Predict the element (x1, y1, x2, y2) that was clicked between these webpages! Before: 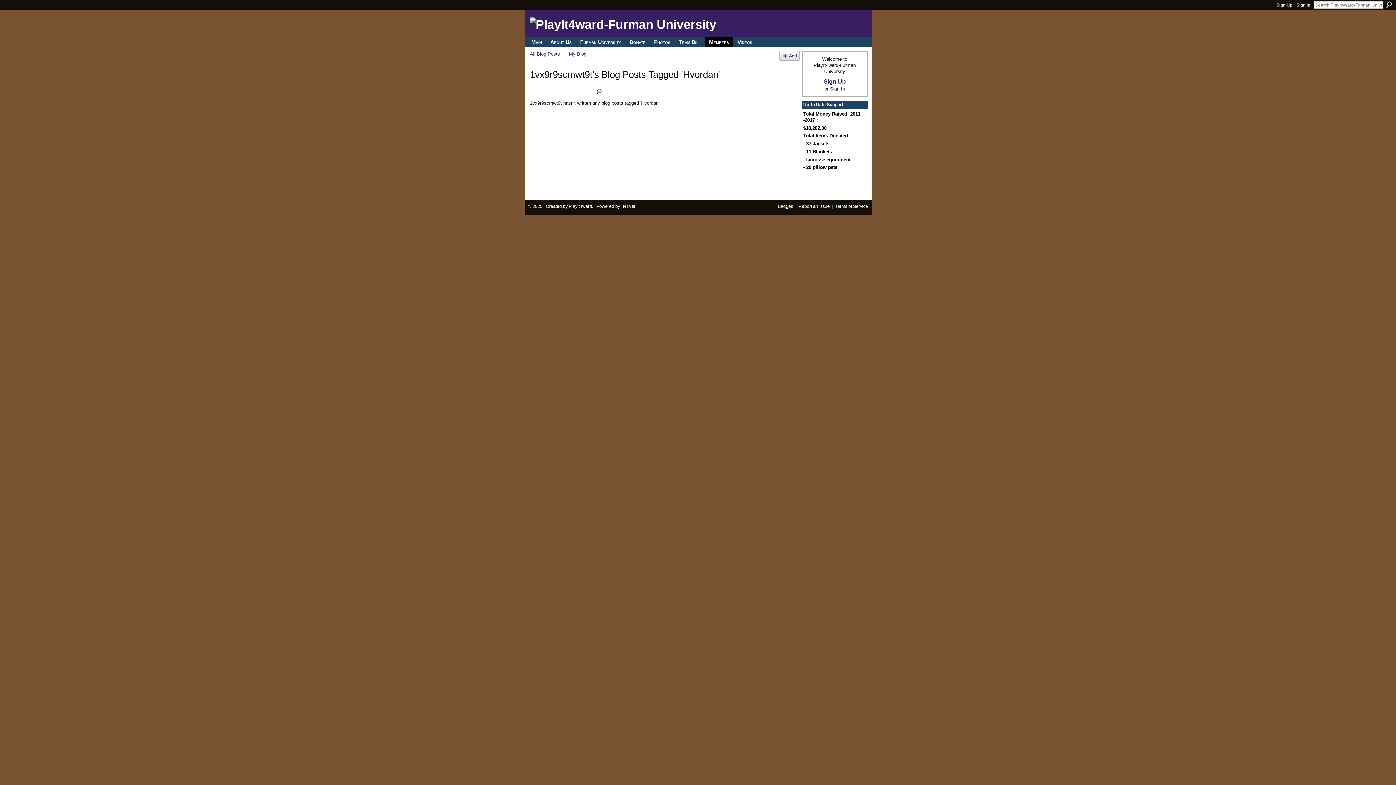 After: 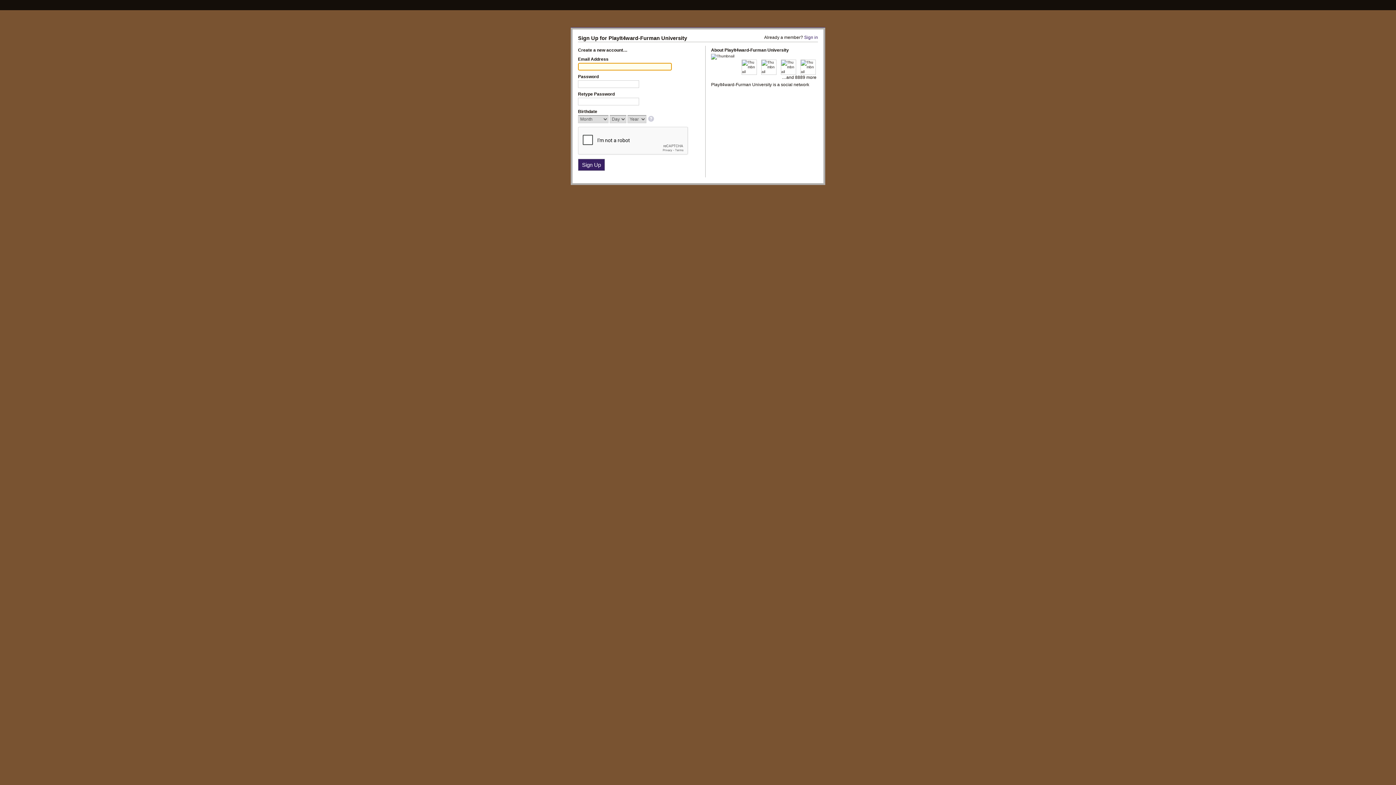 Action: label: Team Bill bbox: (675, 37, 704, 47)